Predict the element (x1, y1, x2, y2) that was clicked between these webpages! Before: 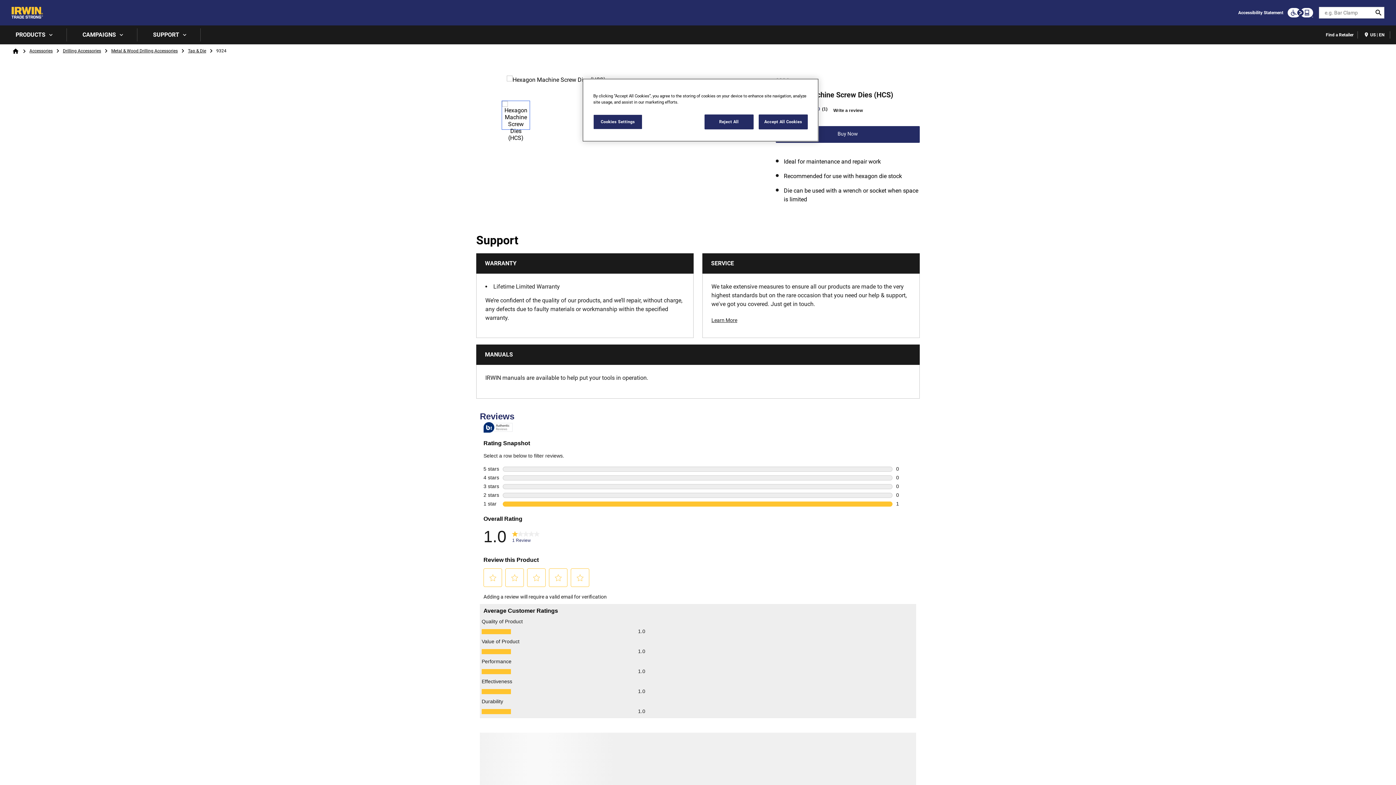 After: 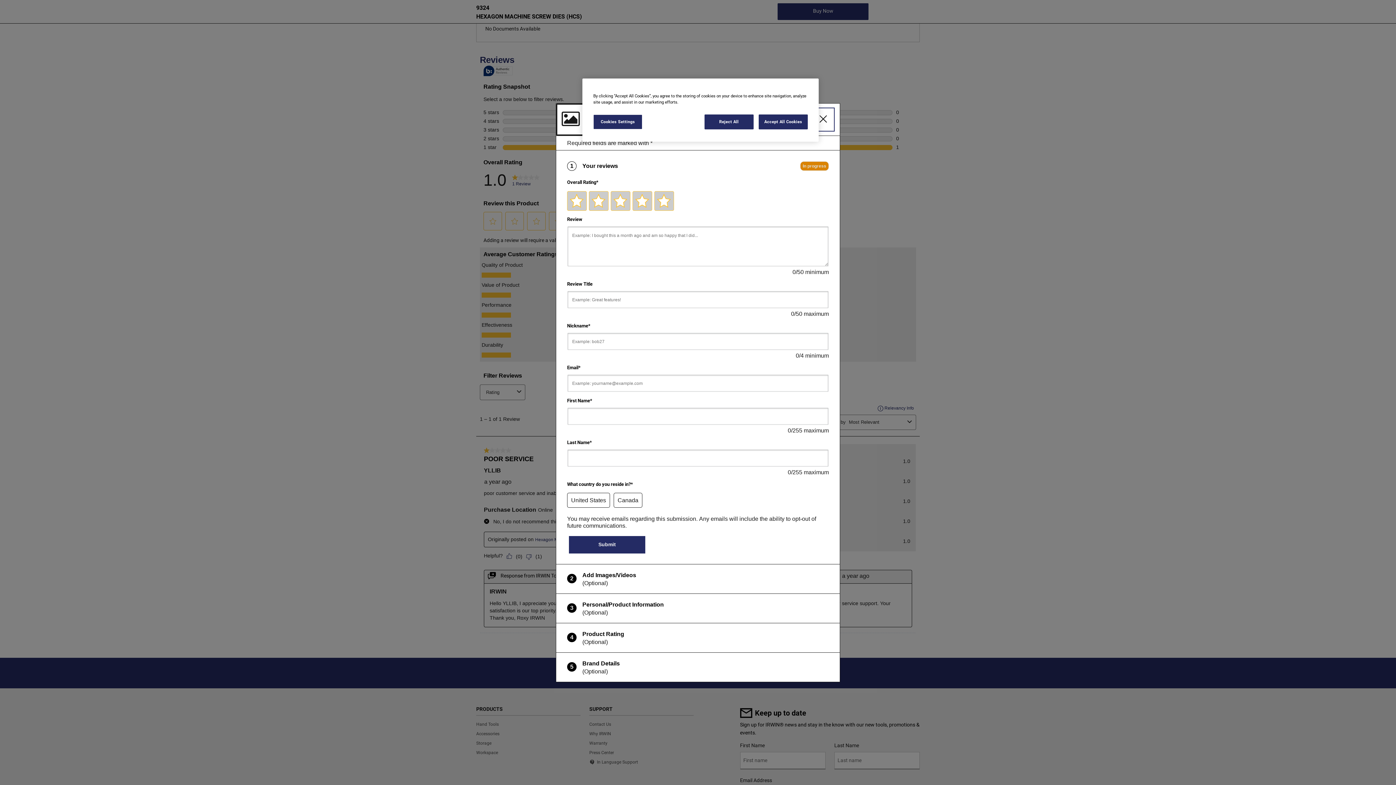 Action: bbox: (833, 108, 862, 112) label: Write a Review (opens pop-up). This action will open a modal dialog.